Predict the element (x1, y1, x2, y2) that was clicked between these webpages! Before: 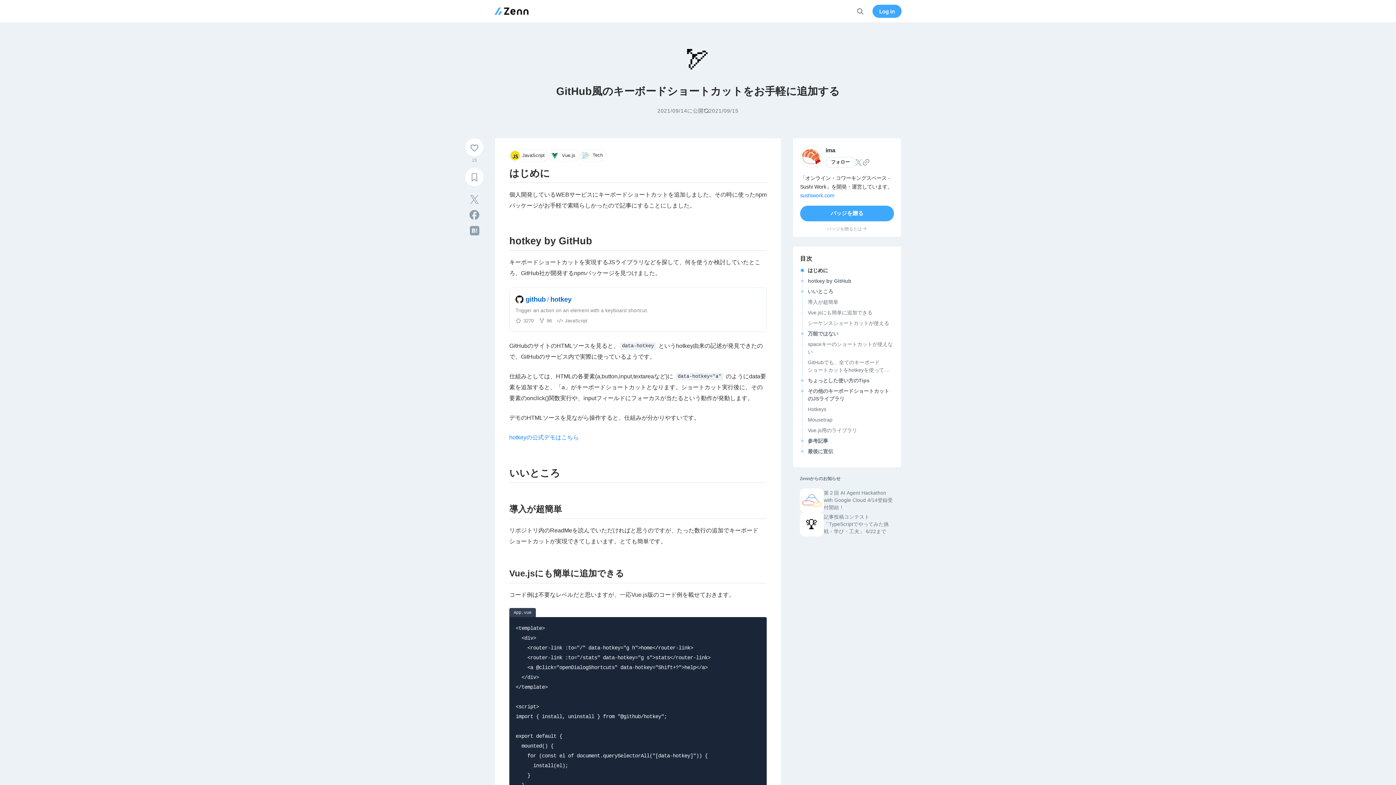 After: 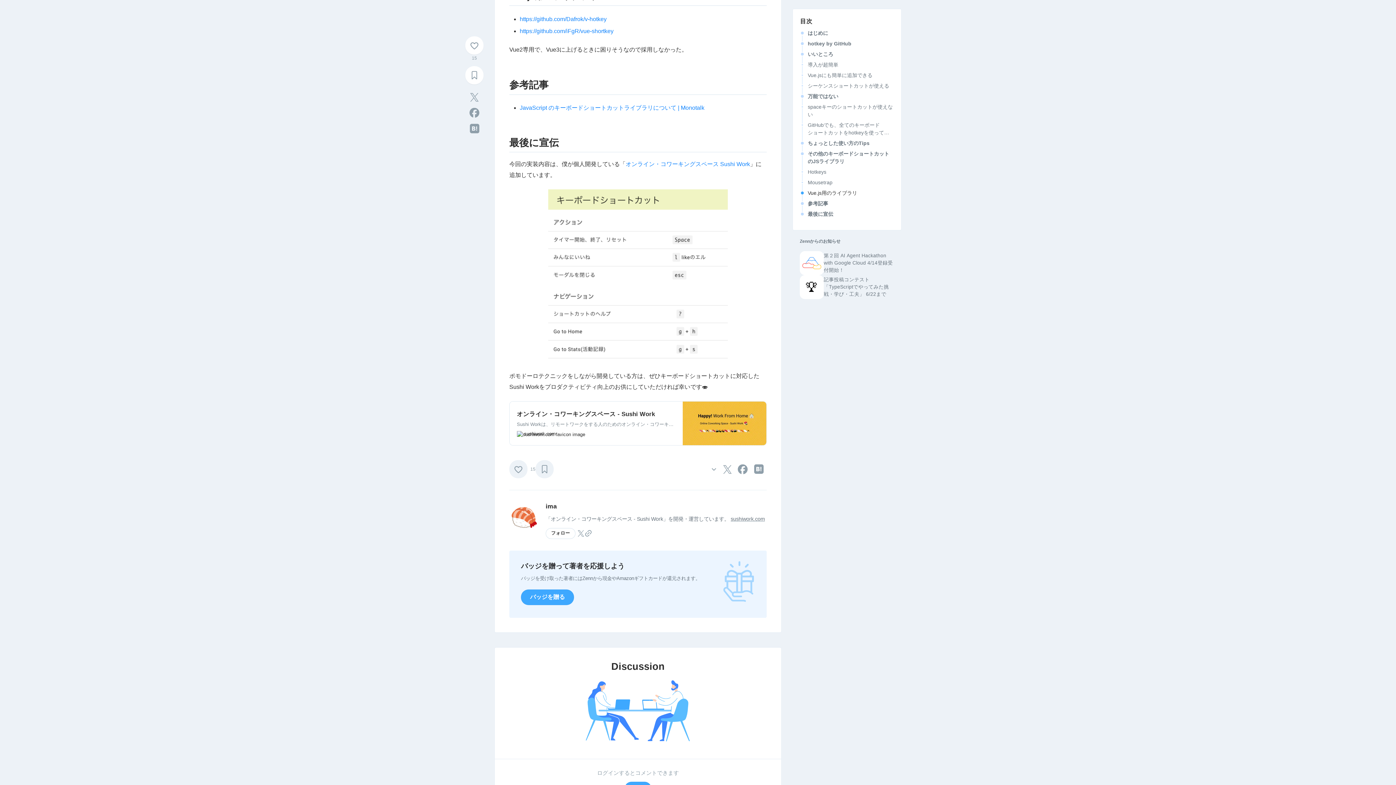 Action: bbox: (808, 437, 894, 444) label: 参考記事